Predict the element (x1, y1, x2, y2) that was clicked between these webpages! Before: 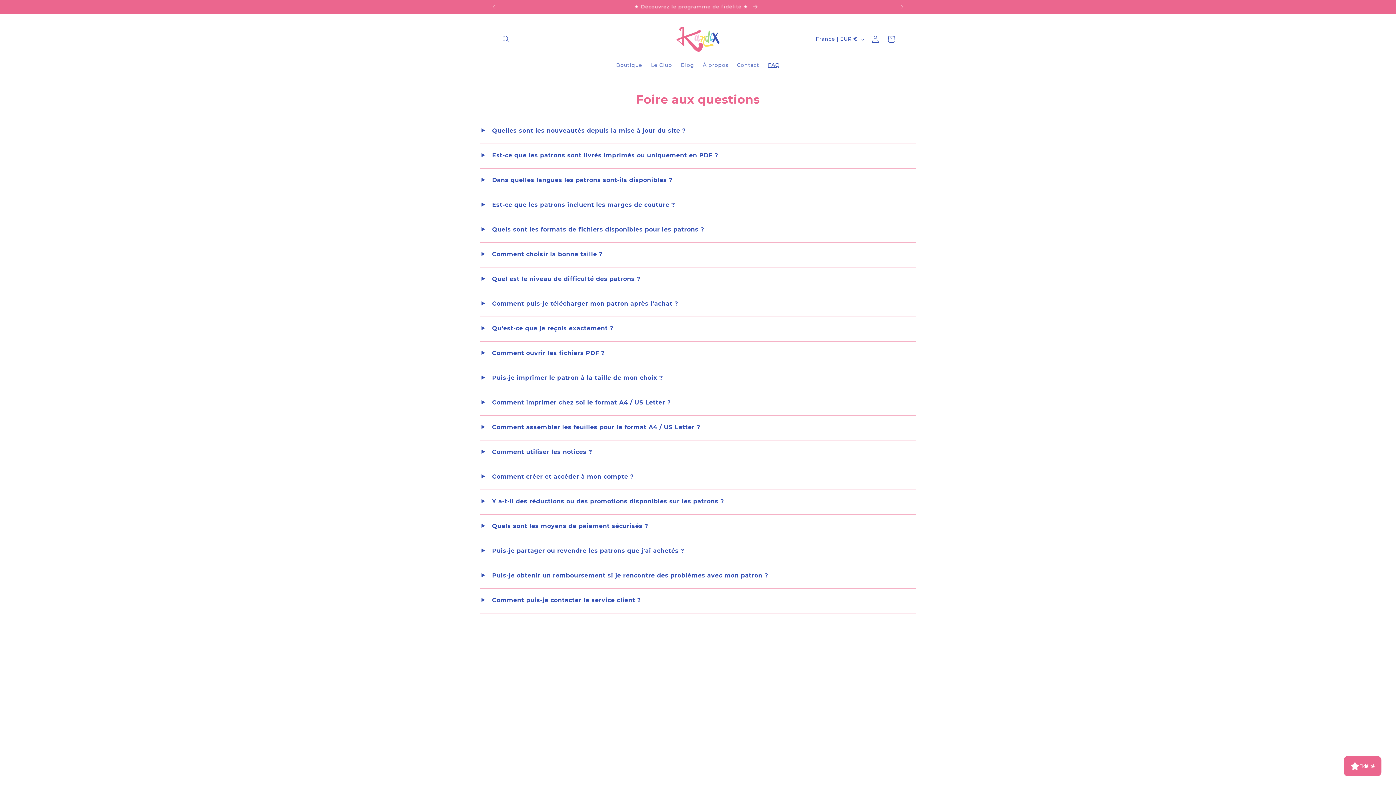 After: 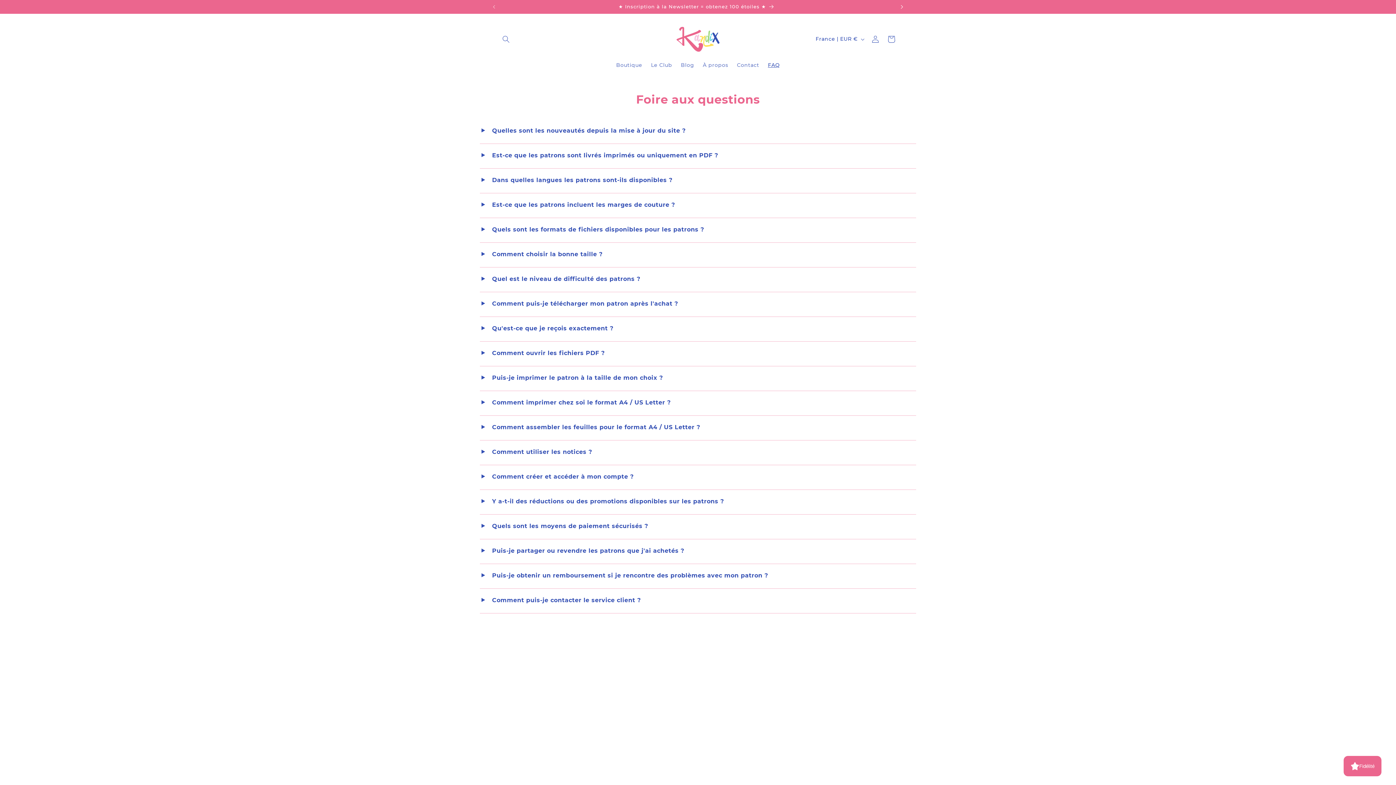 Action: label: Annonce suivante bbox: (894, 0, 910, 13)